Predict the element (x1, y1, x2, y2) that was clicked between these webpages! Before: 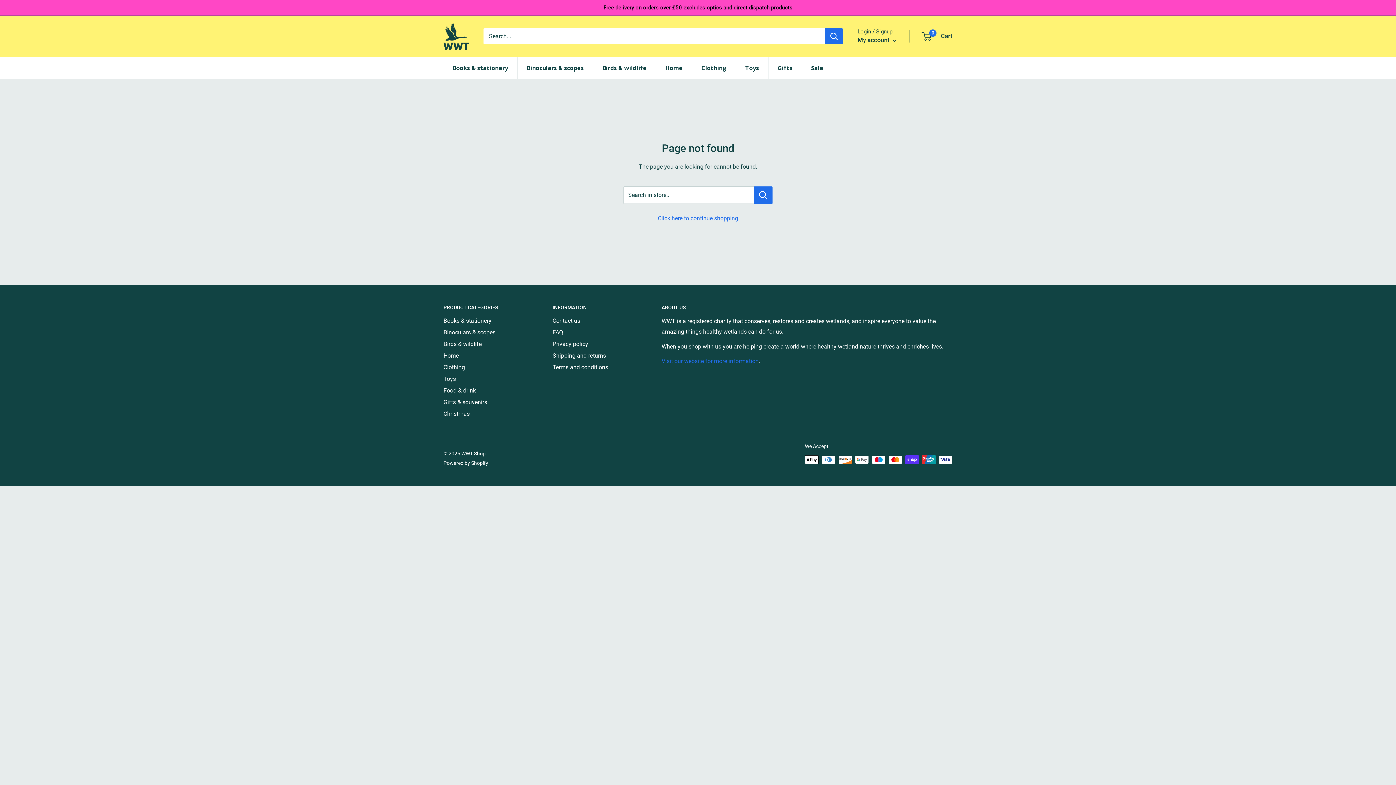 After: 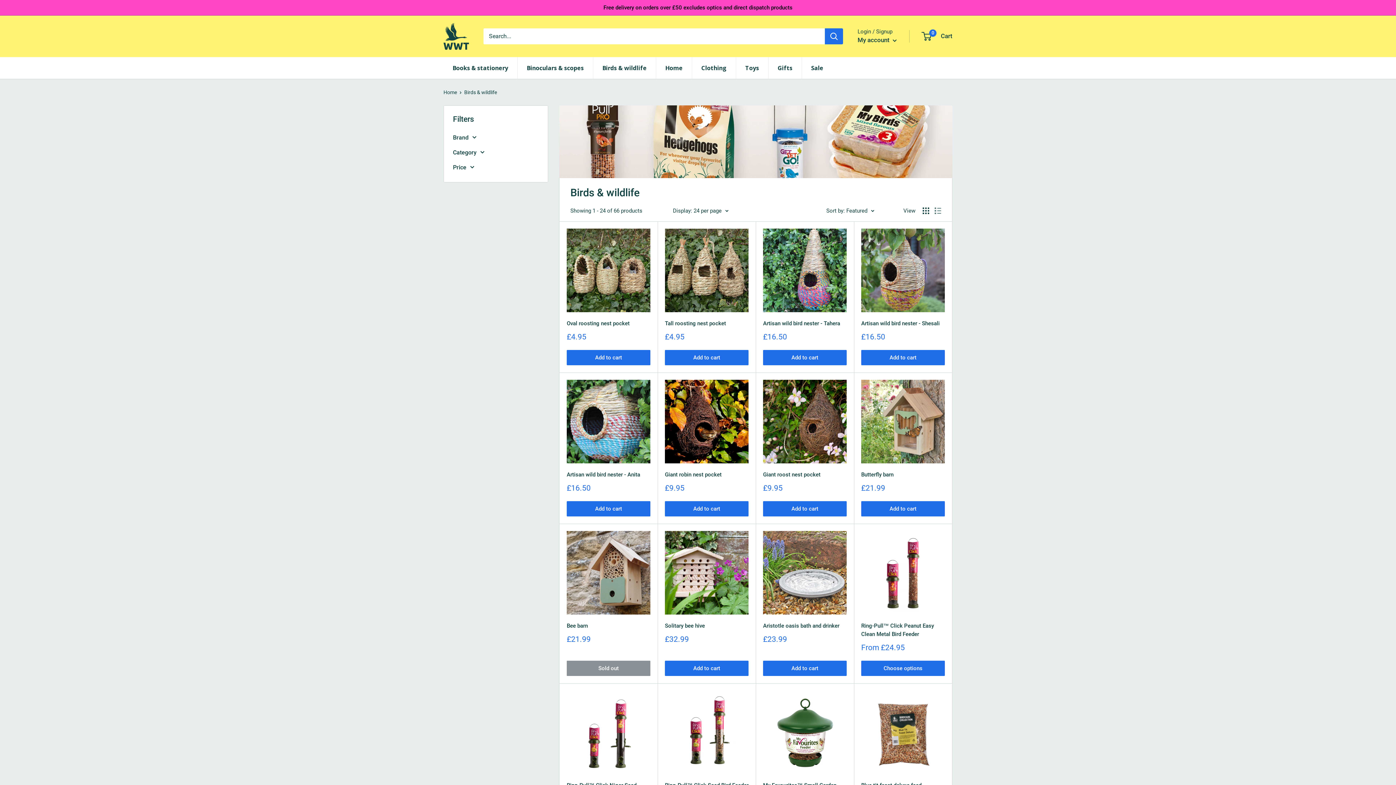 Action: bbox: (443, 338, 527, 350) label: Birds & wildlife